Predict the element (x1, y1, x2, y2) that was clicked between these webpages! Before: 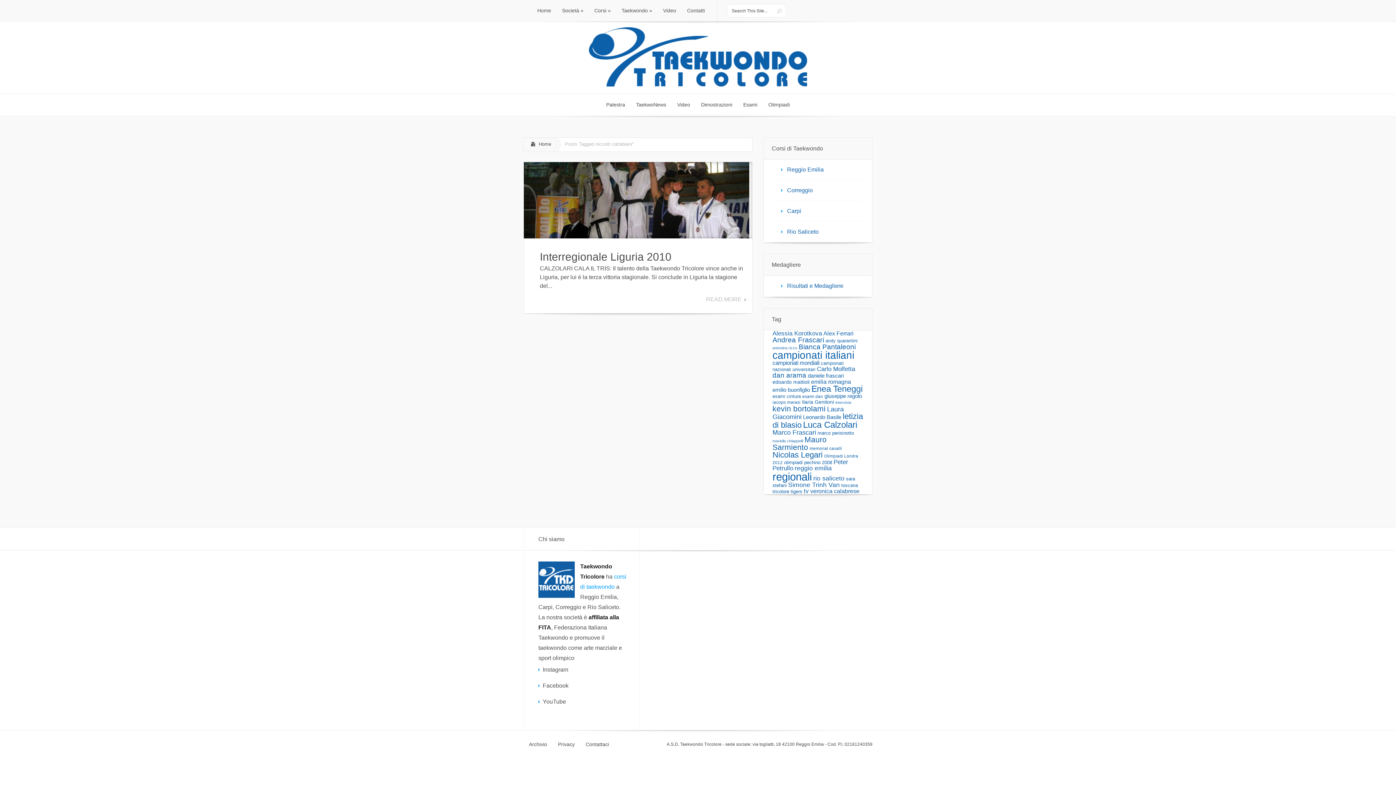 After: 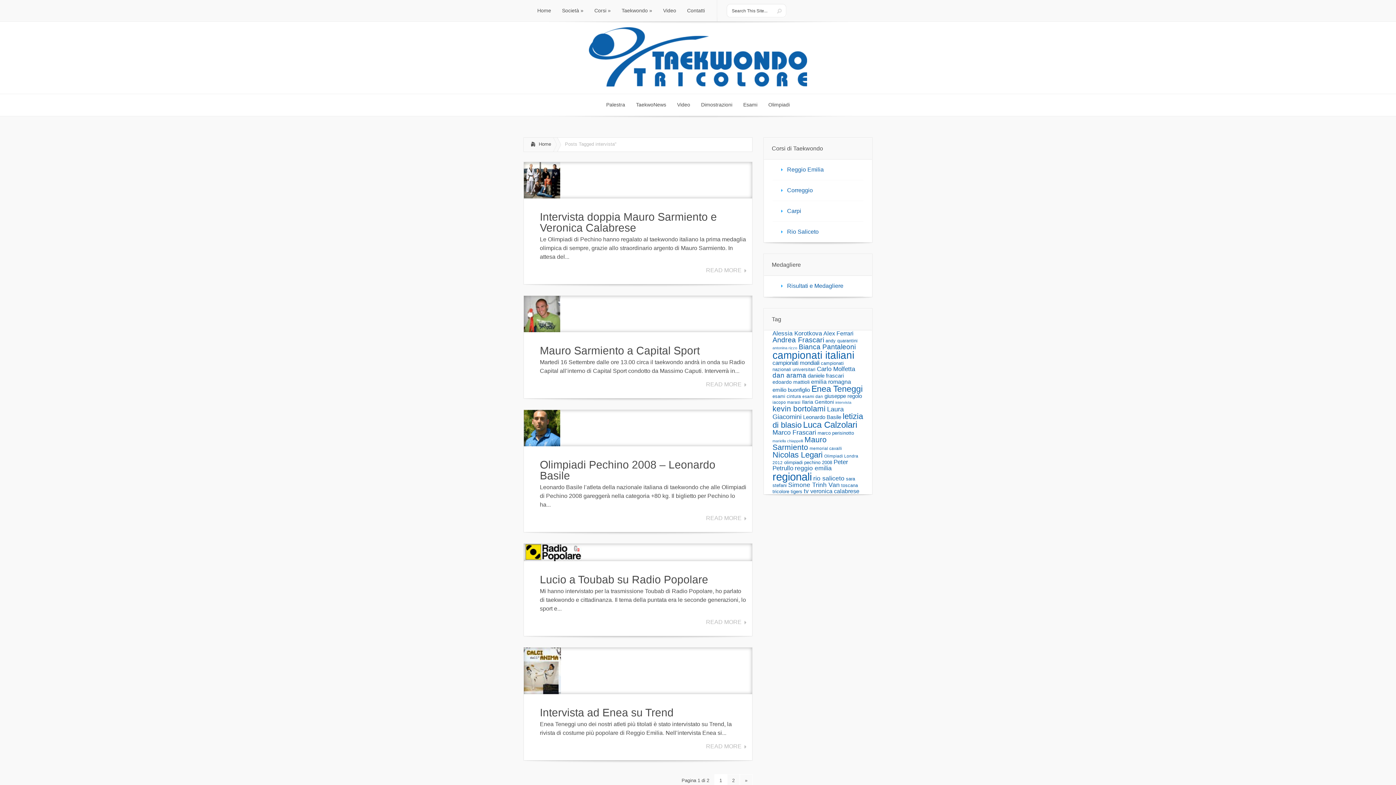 Action: label: intervista (9 elementi) bbox: (835, 400, 851, 404)